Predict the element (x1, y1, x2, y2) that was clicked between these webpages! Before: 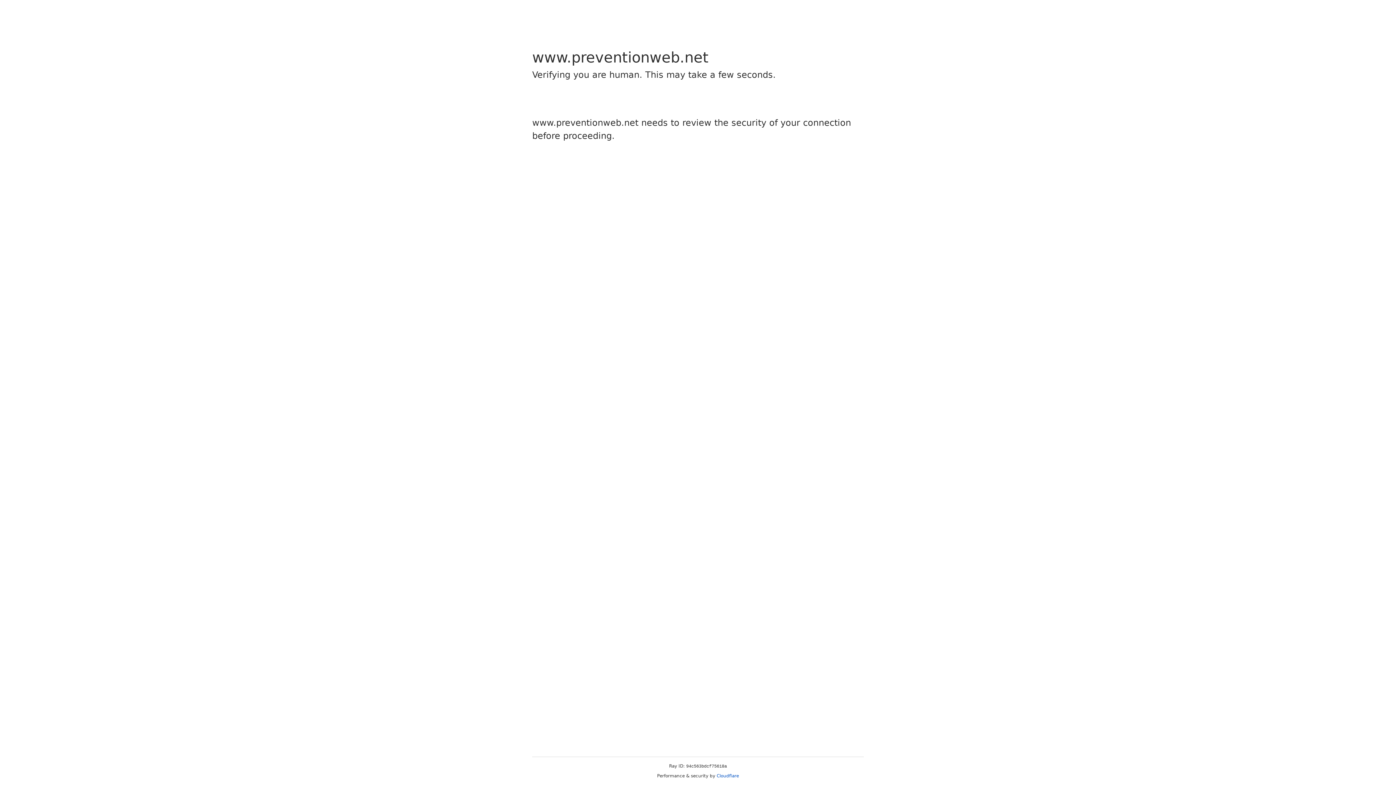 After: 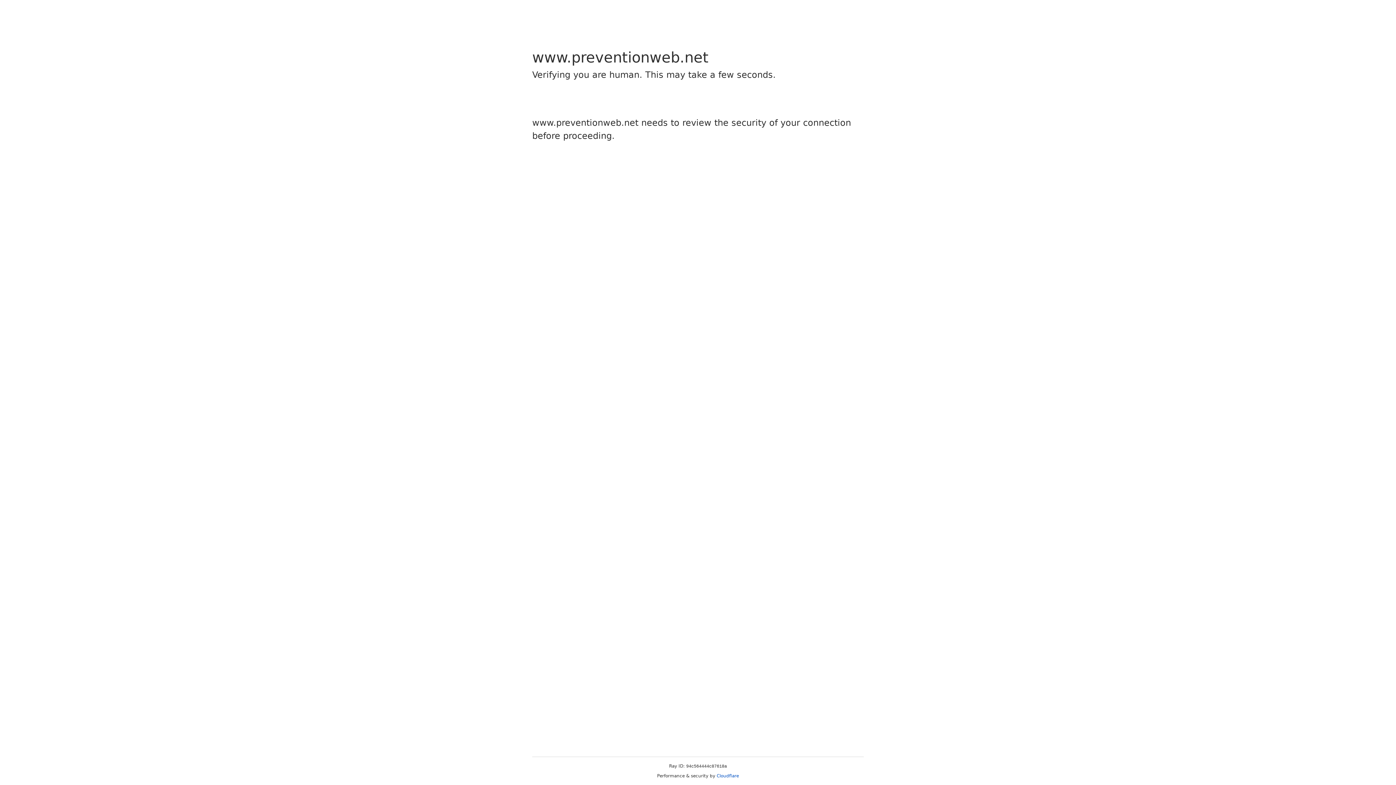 Action: bbox: (716, 773, 739, 778) label: Cloudflare